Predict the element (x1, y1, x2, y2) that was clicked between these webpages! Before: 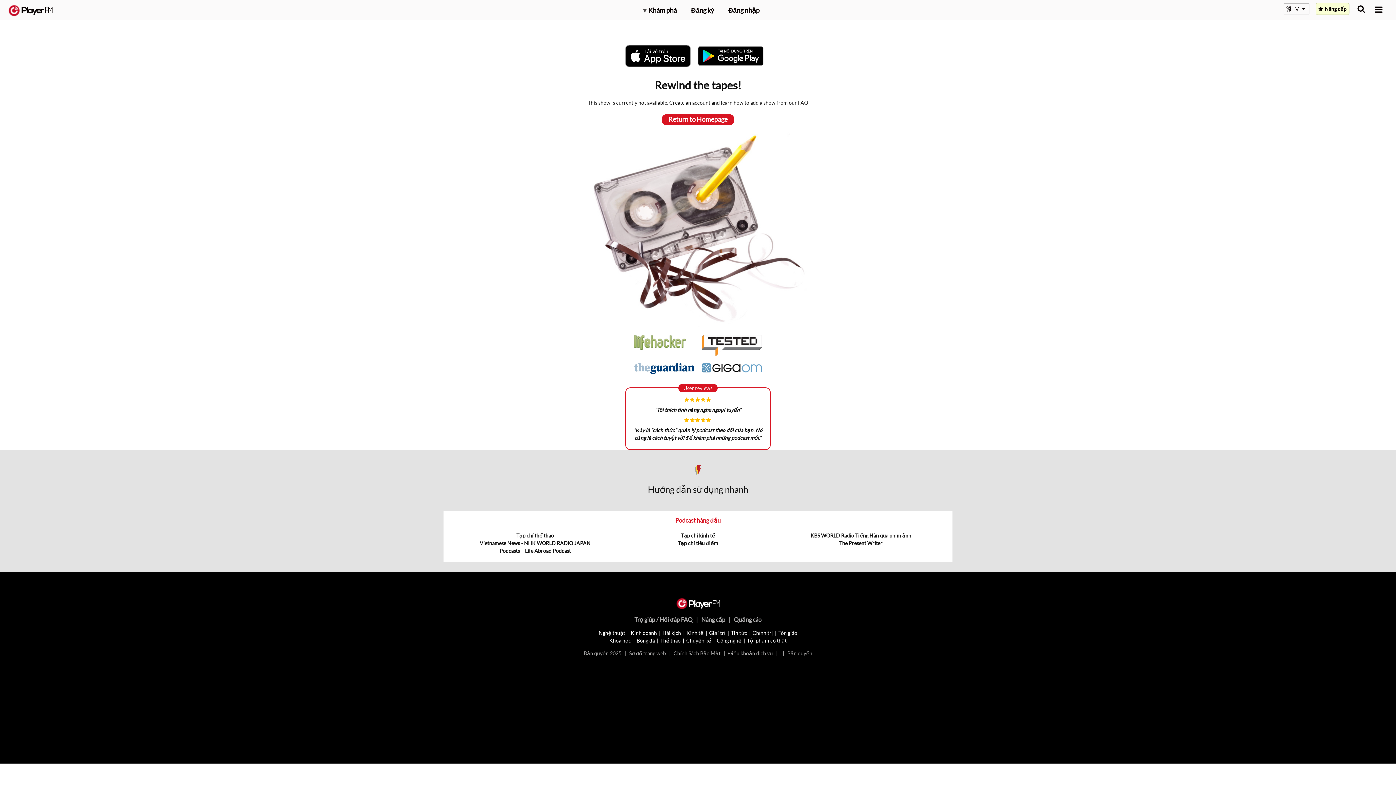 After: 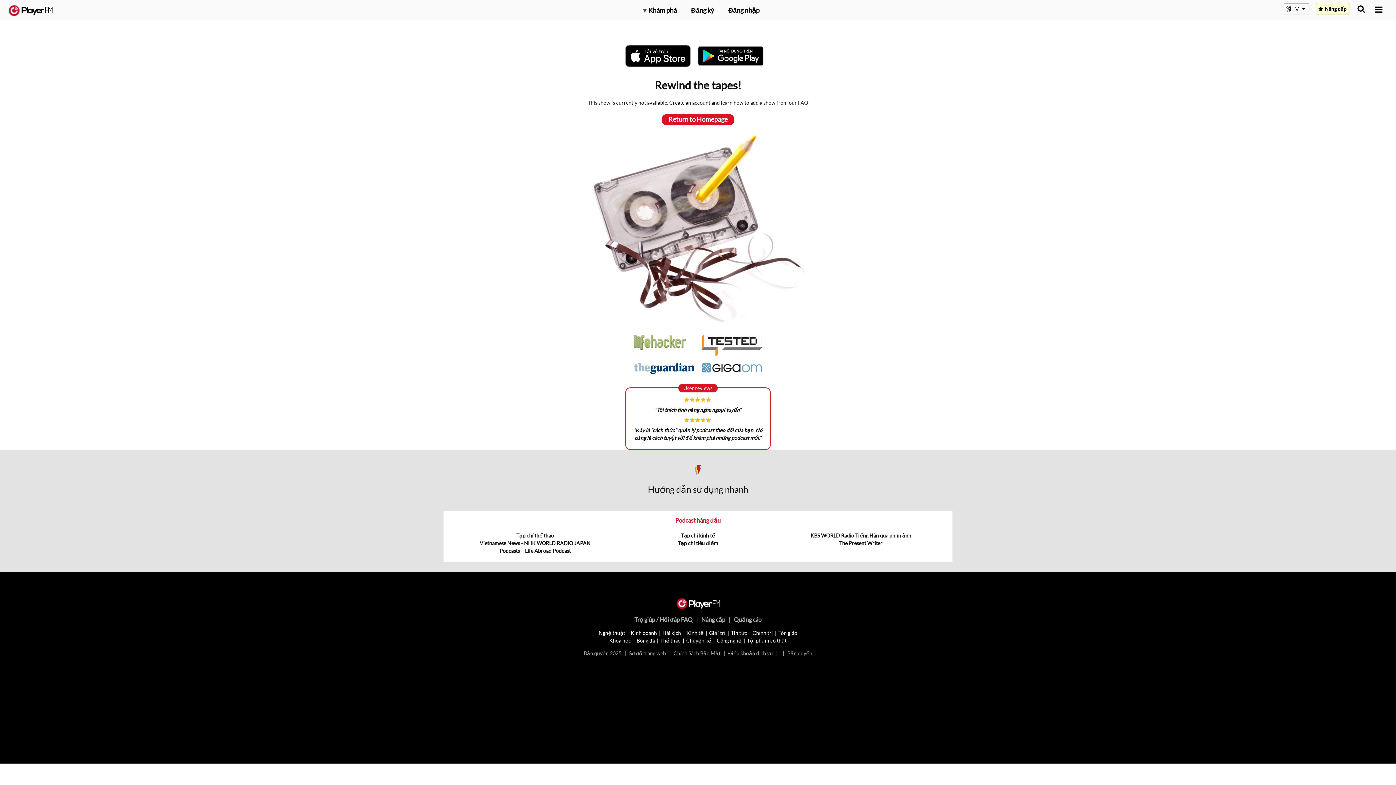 Action: bbox: (701, 364, 762, 370)